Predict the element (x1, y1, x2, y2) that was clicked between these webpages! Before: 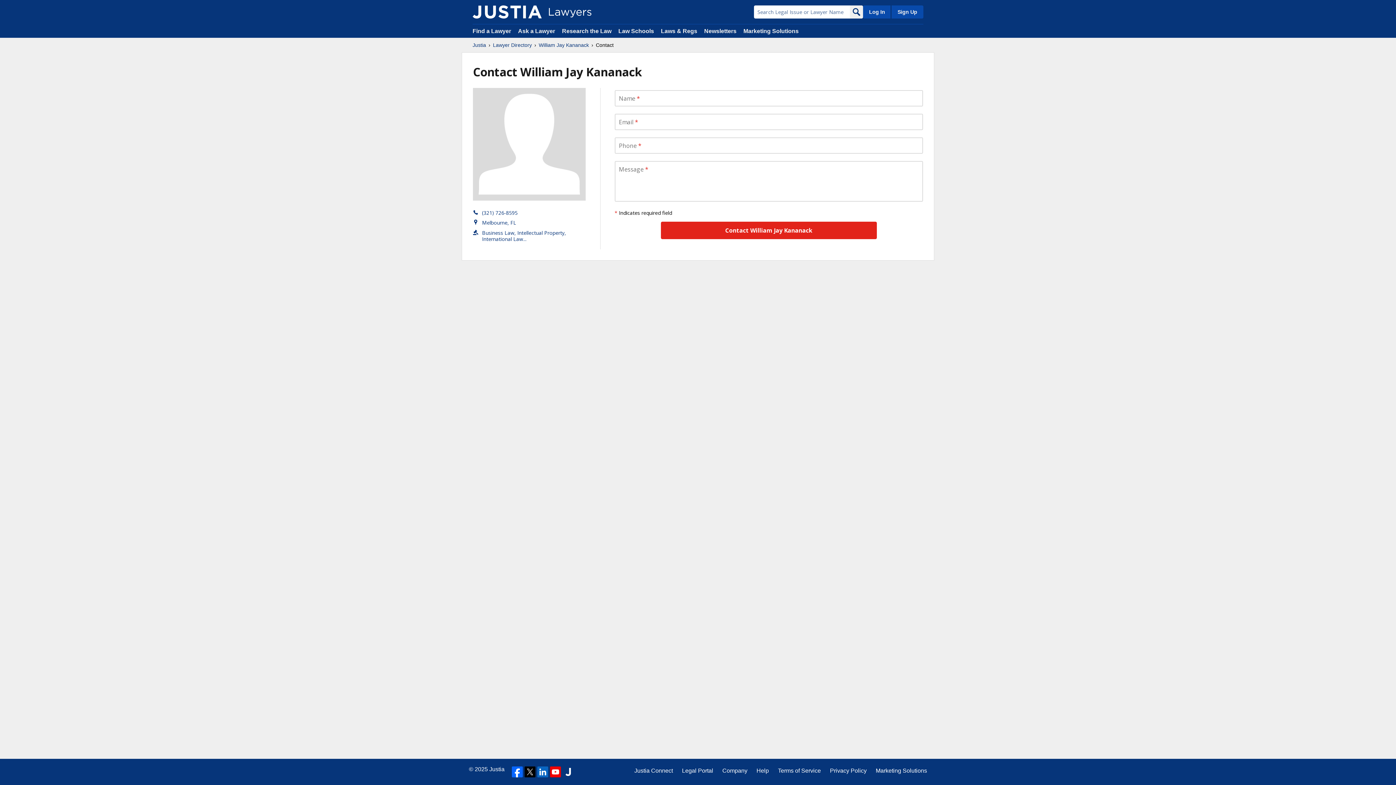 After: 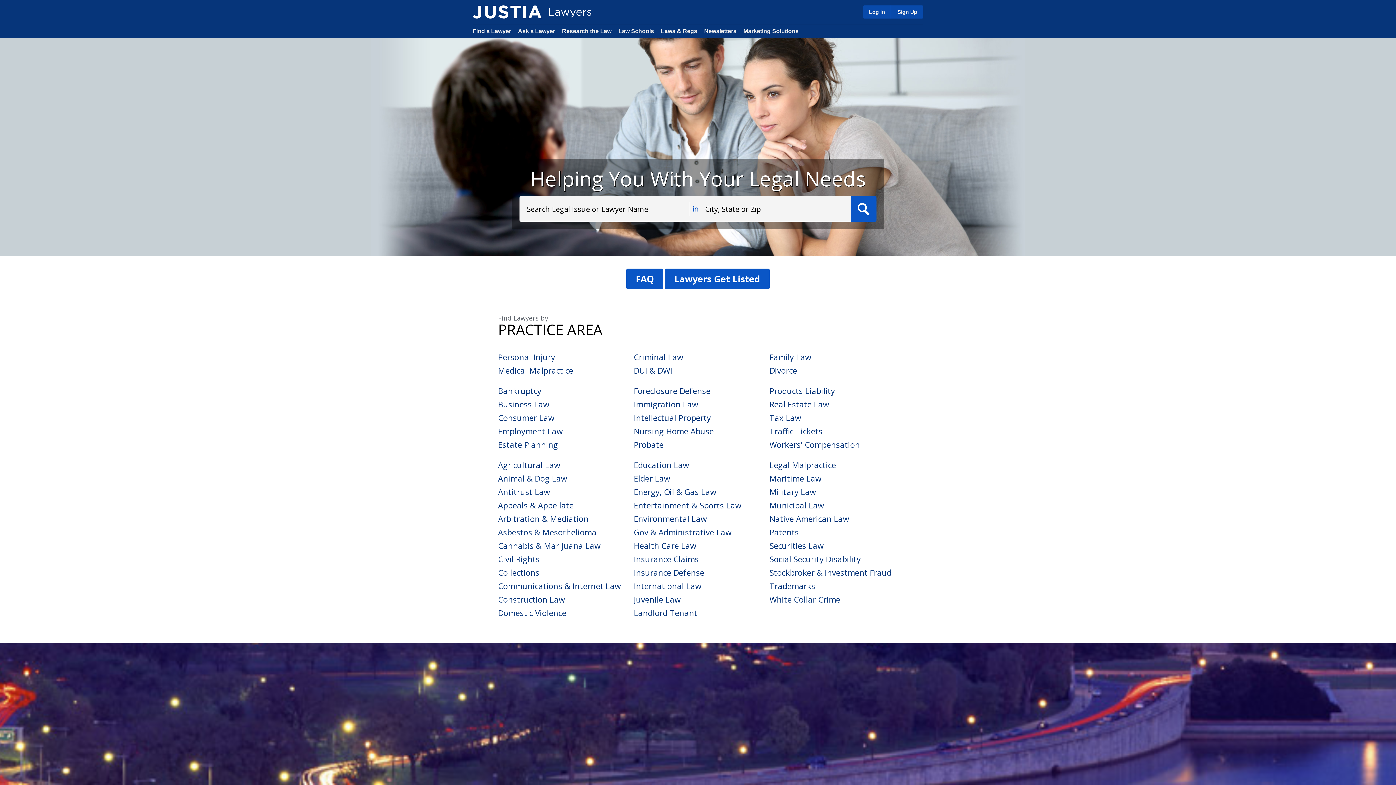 Action: bbox: (472, 5, 541, 18)